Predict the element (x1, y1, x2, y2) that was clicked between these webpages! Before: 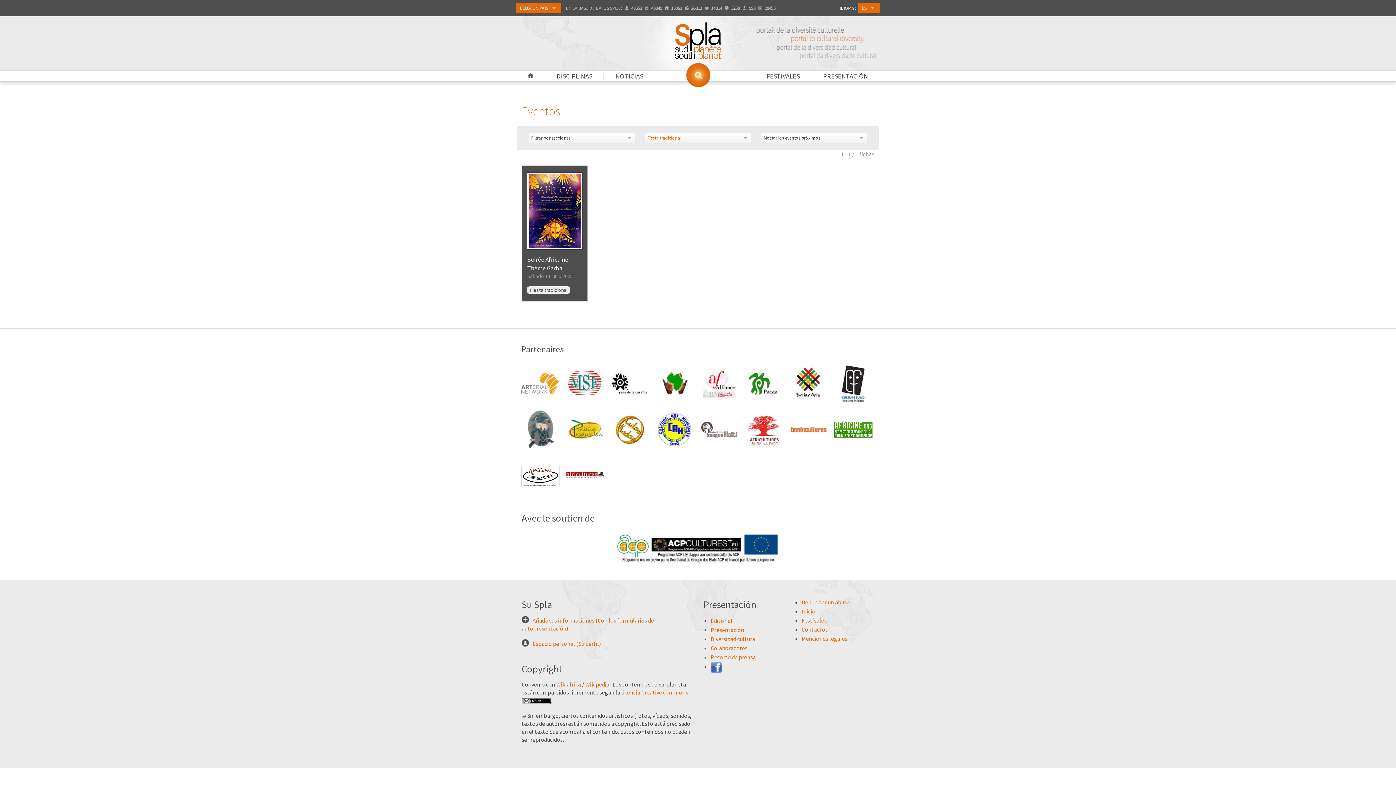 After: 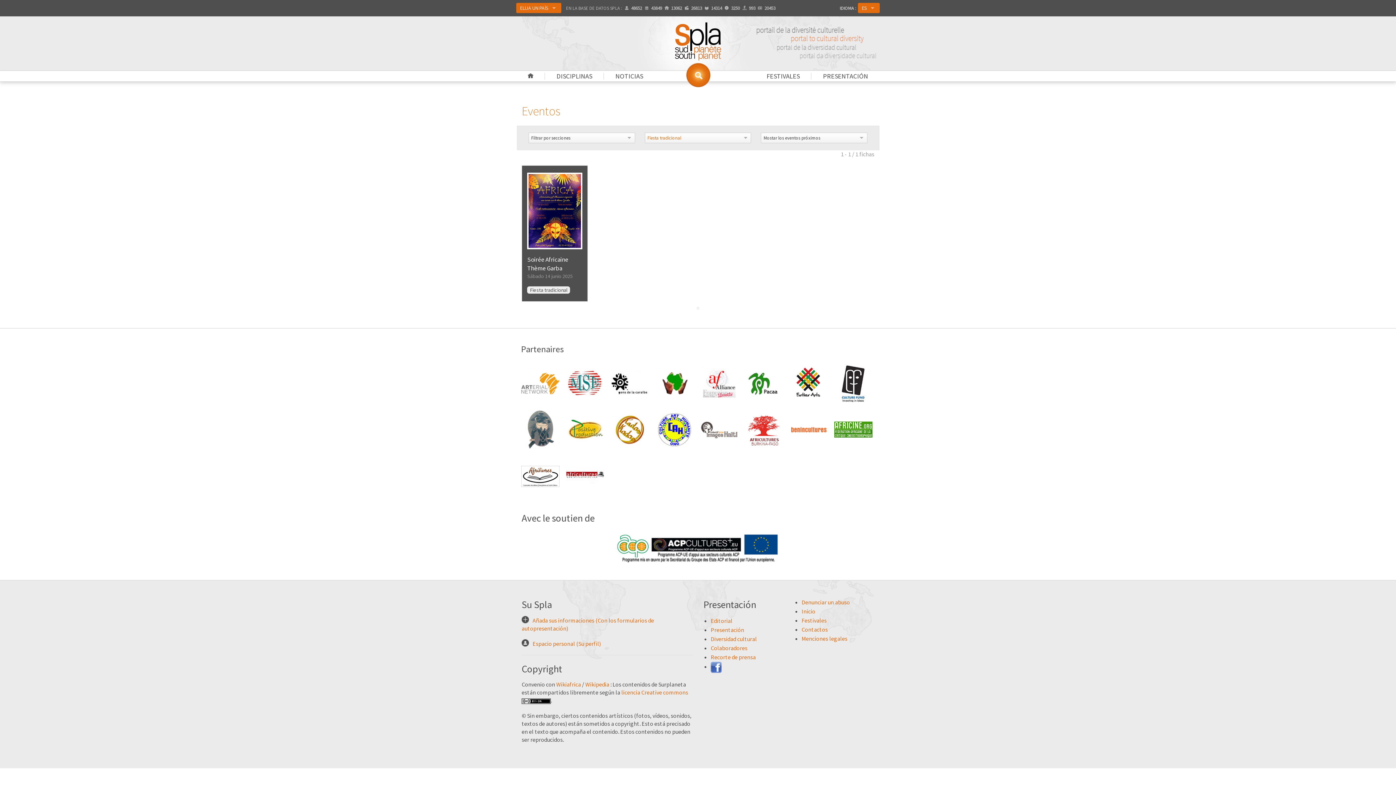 Action: bbox: (610, 477, 648, 523)